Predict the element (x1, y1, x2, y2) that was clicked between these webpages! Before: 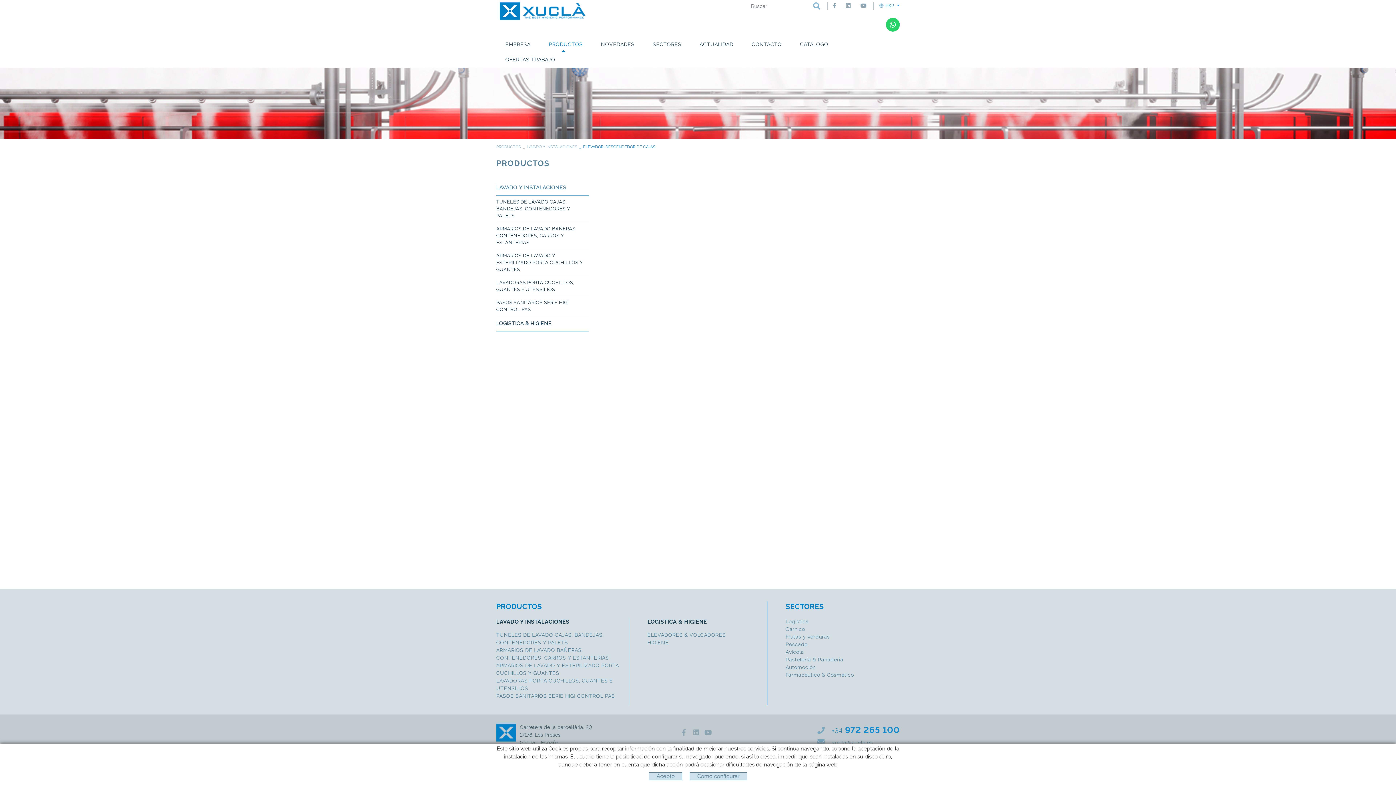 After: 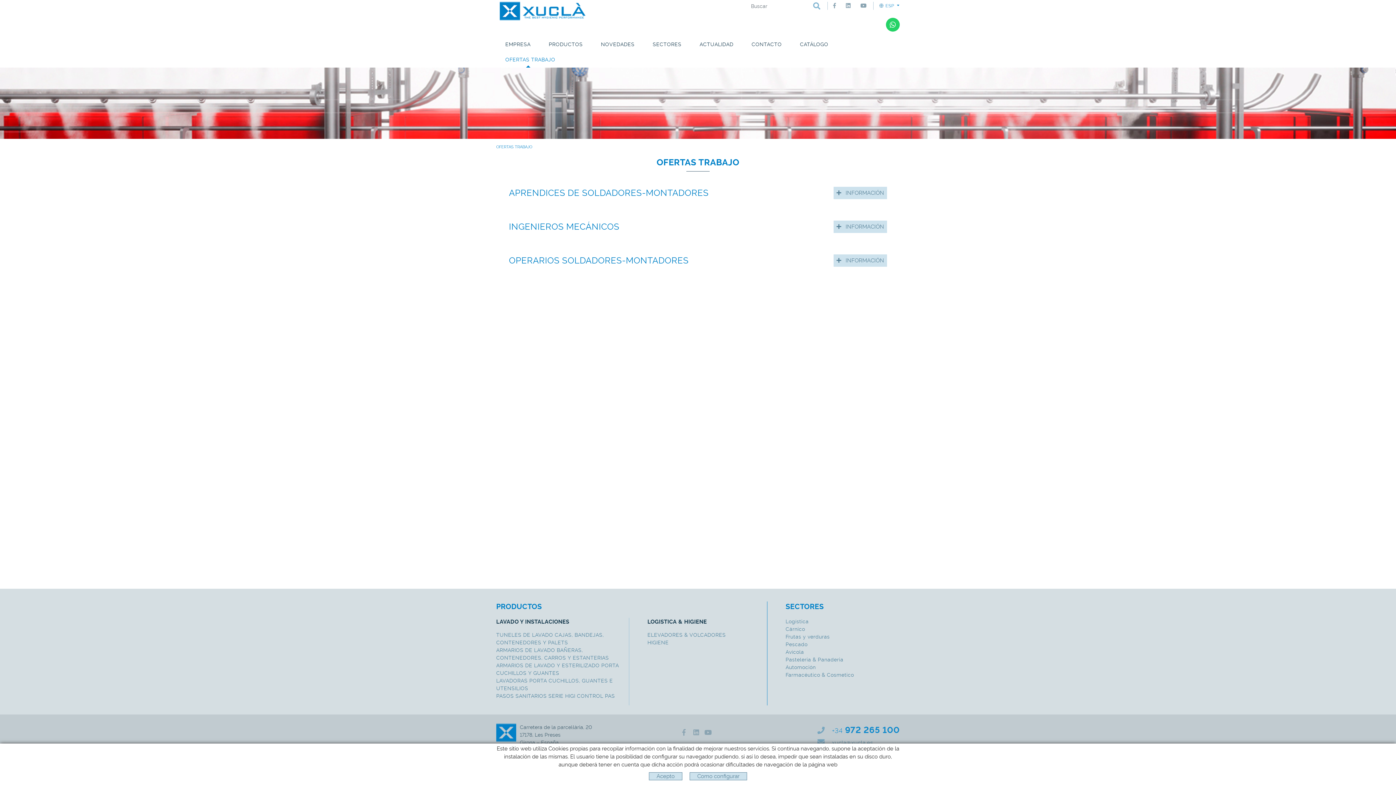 Action: label: OFERTAS TRABAJO bbox: (496, 52, 564, 67)